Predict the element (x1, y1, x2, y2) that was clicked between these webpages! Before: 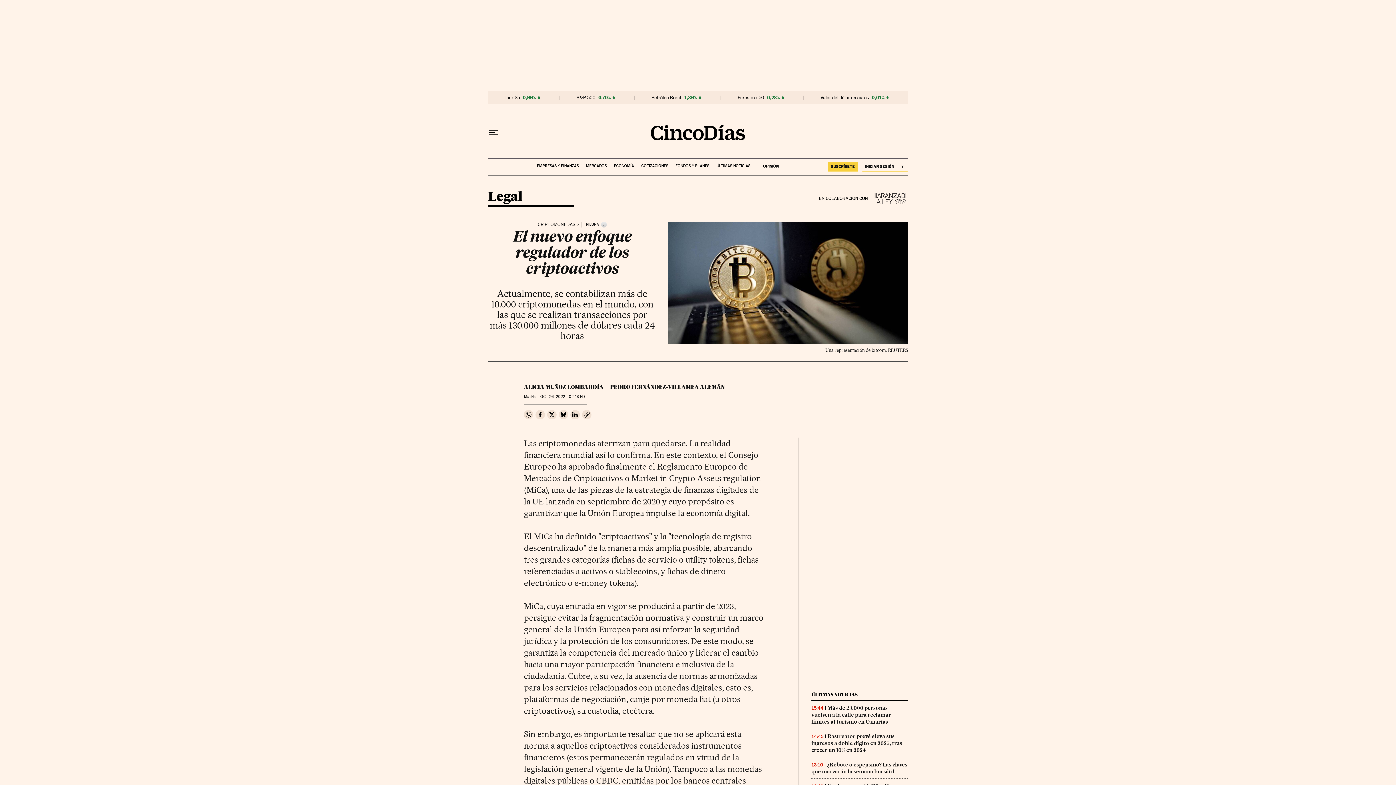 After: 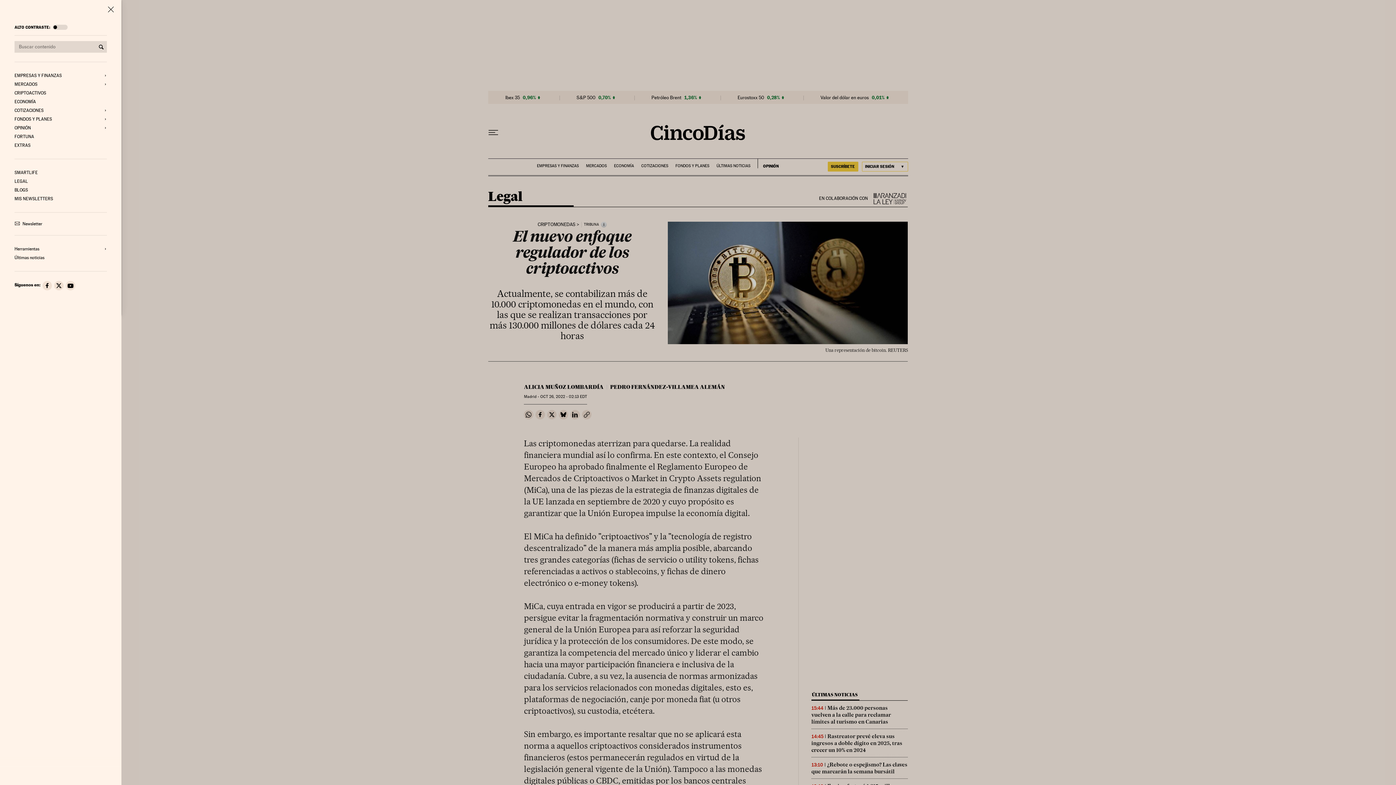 Action: label: Desplegar menú bbox: (488, 130, 498, 135)